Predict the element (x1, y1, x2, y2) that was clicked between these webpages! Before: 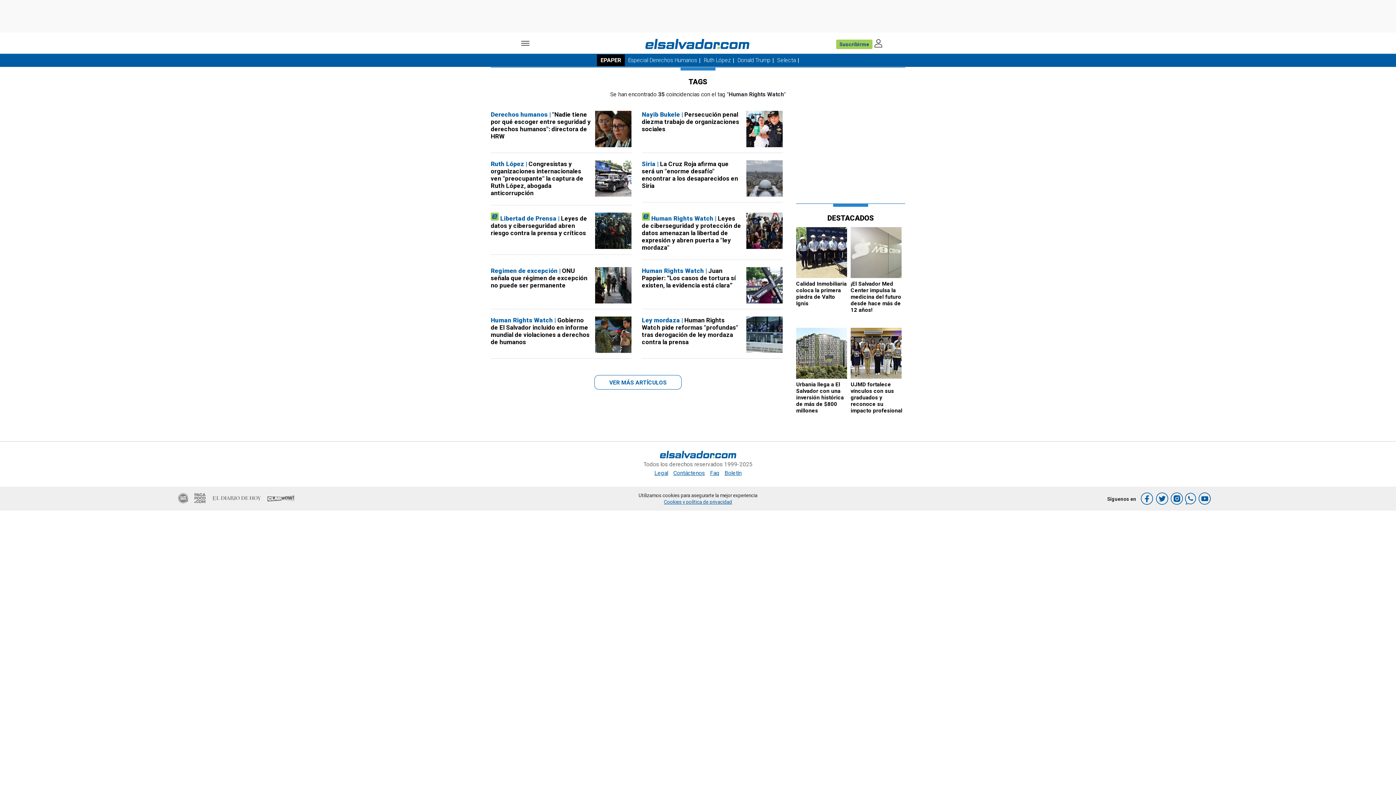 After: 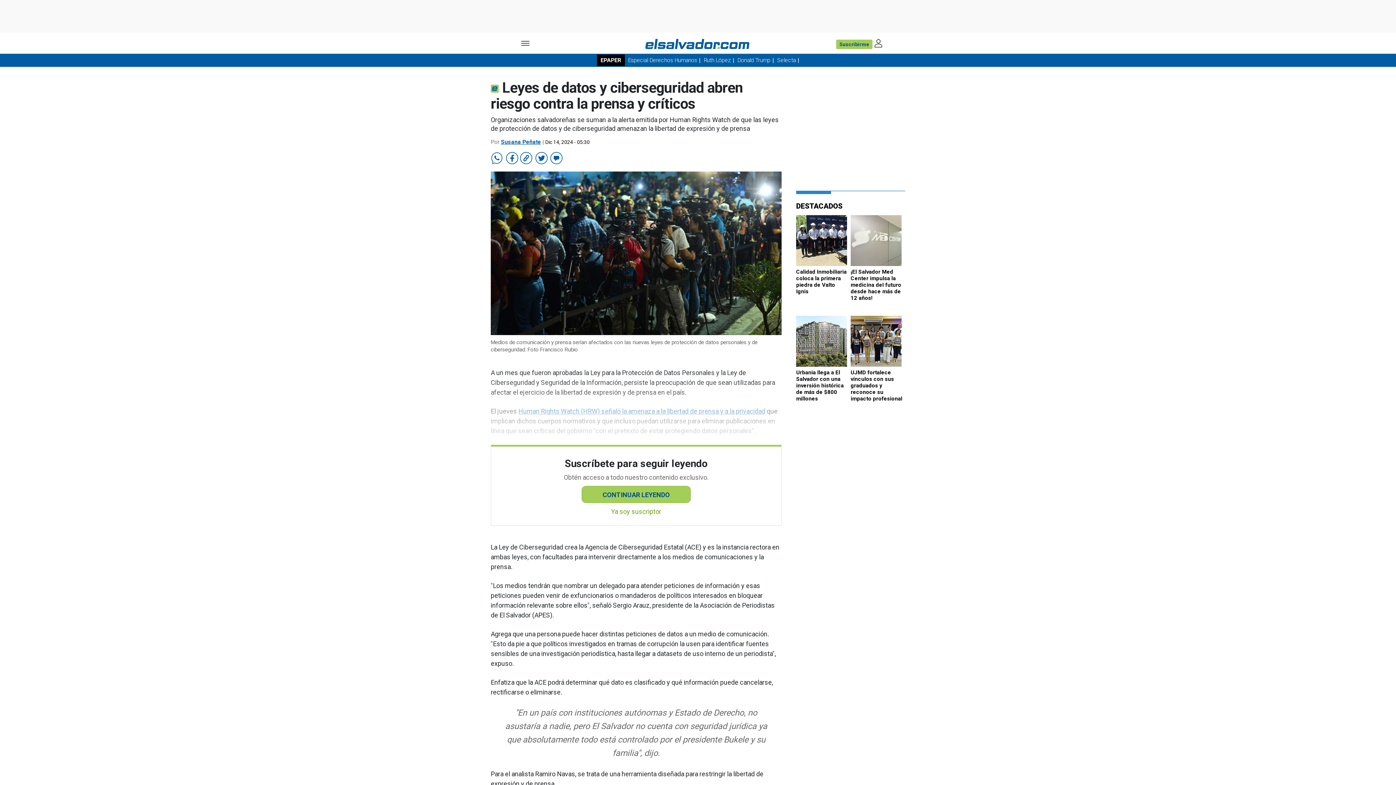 Action: label: Libertad de Prensa | Leyes de datos y ciberseguridad abren riesgo contra la prensa y críticos bbox: (490, 215, 587, 236)